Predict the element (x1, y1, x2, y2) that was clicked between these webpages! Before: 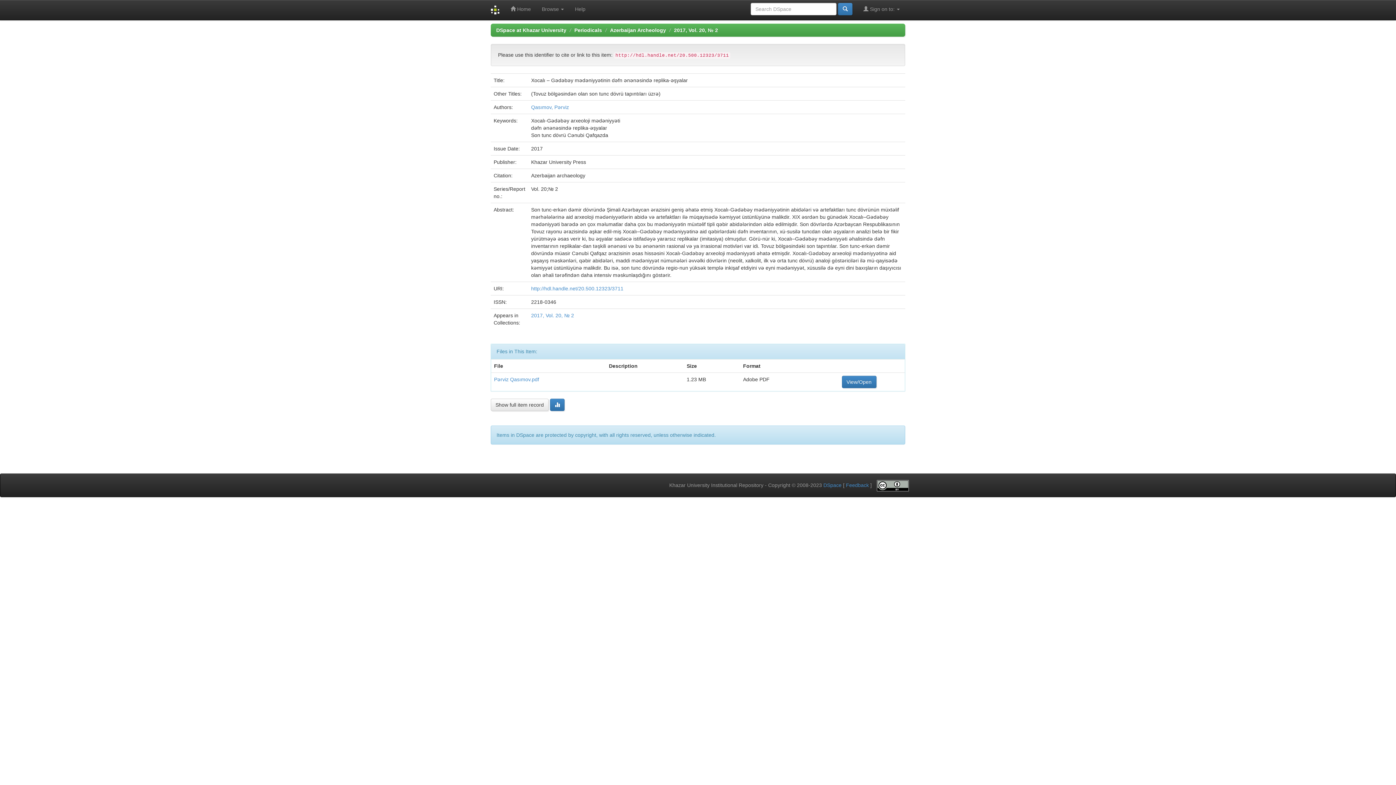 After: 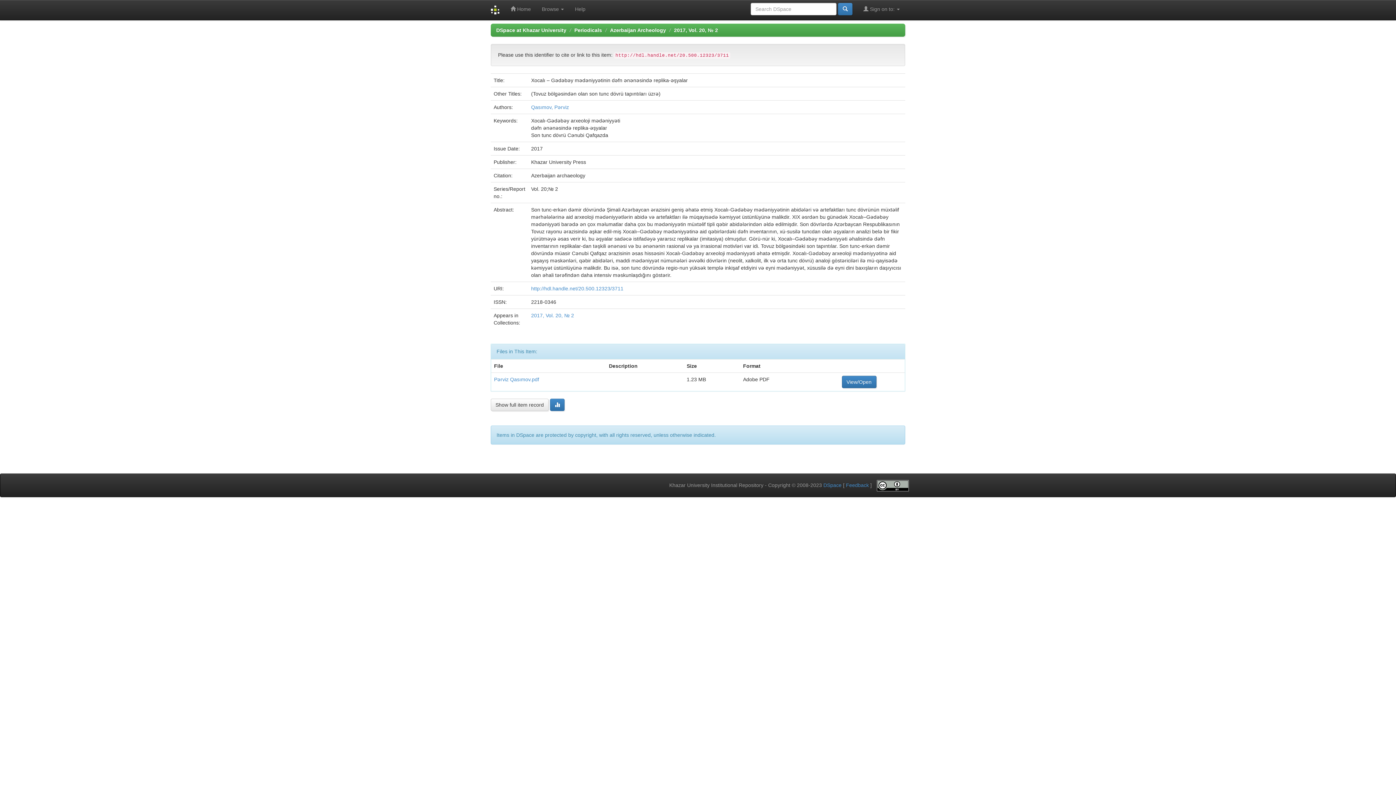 Action: bbox: (842, 376, 876, 388) label: View/Open